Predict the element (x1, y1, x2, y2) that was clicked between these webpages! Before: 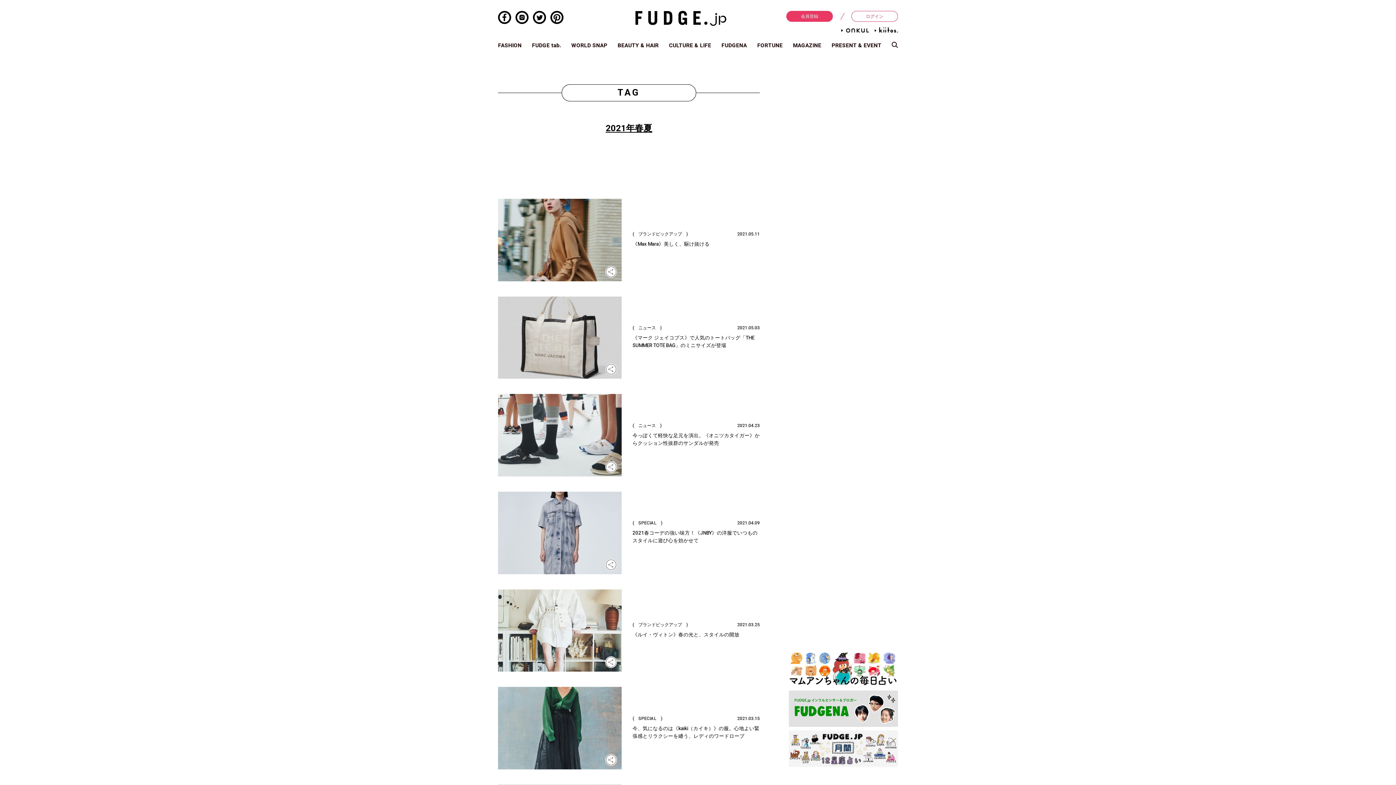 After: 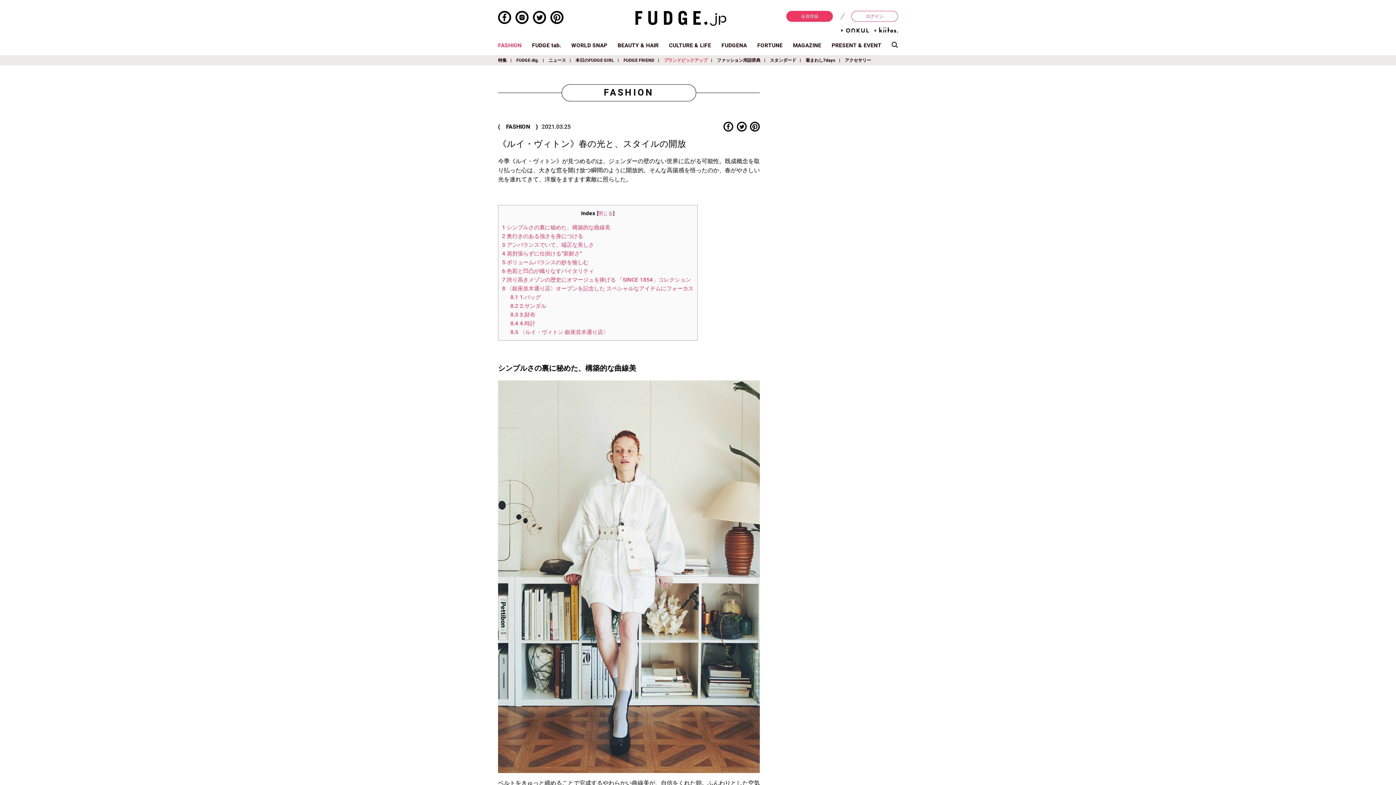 Action: bbox: (498, 663, 621, 671)